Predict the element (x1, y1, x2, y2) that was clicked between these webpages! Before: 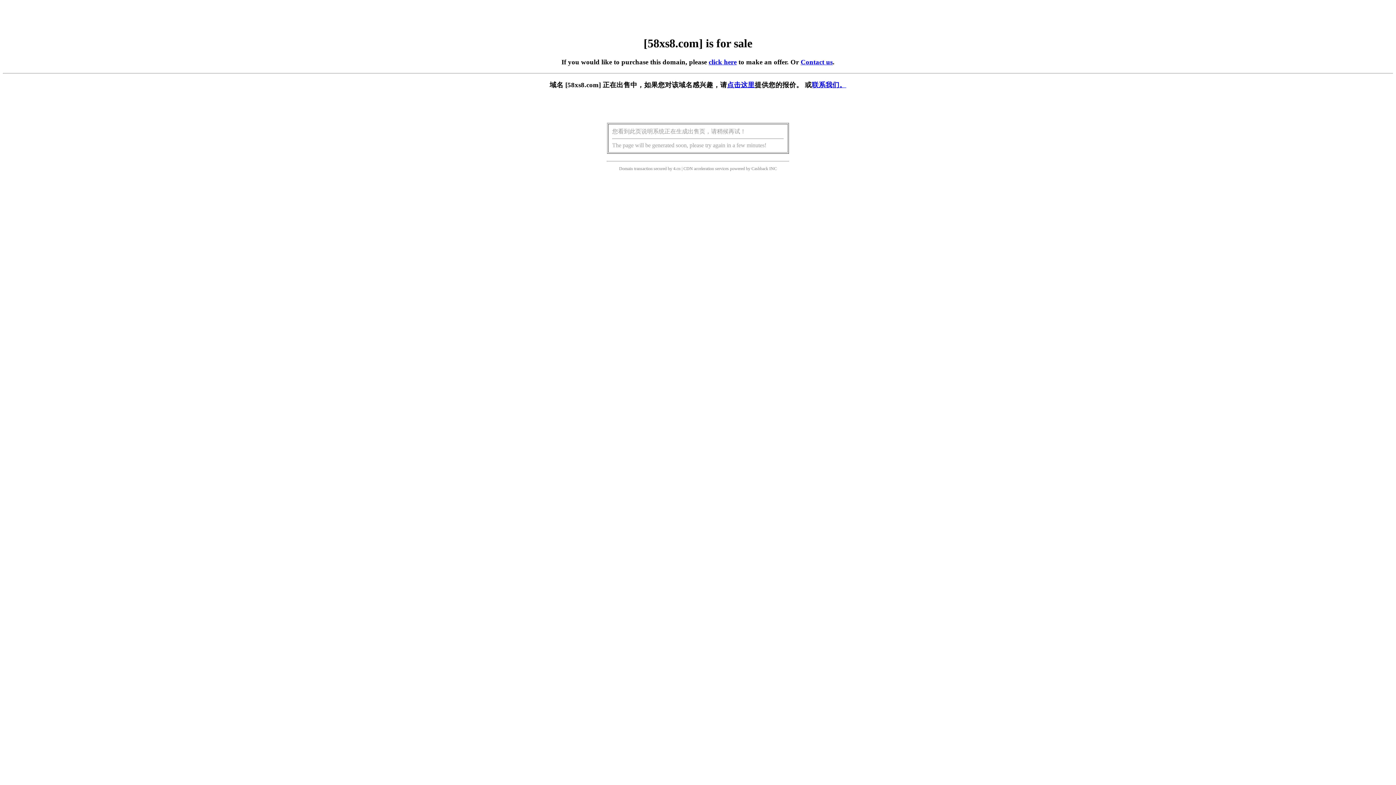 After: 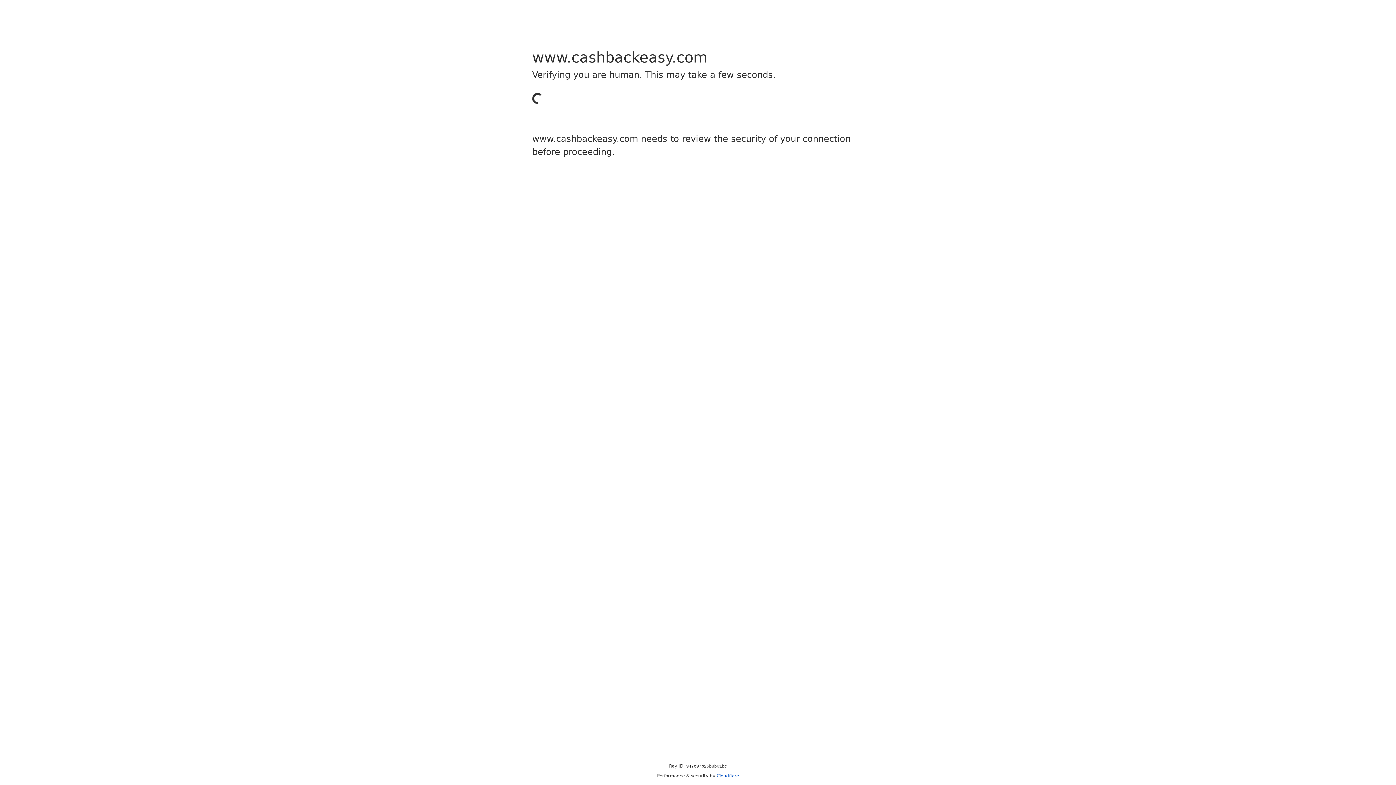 Action: label: Cashback bbox: (751, 166, 768, 171)